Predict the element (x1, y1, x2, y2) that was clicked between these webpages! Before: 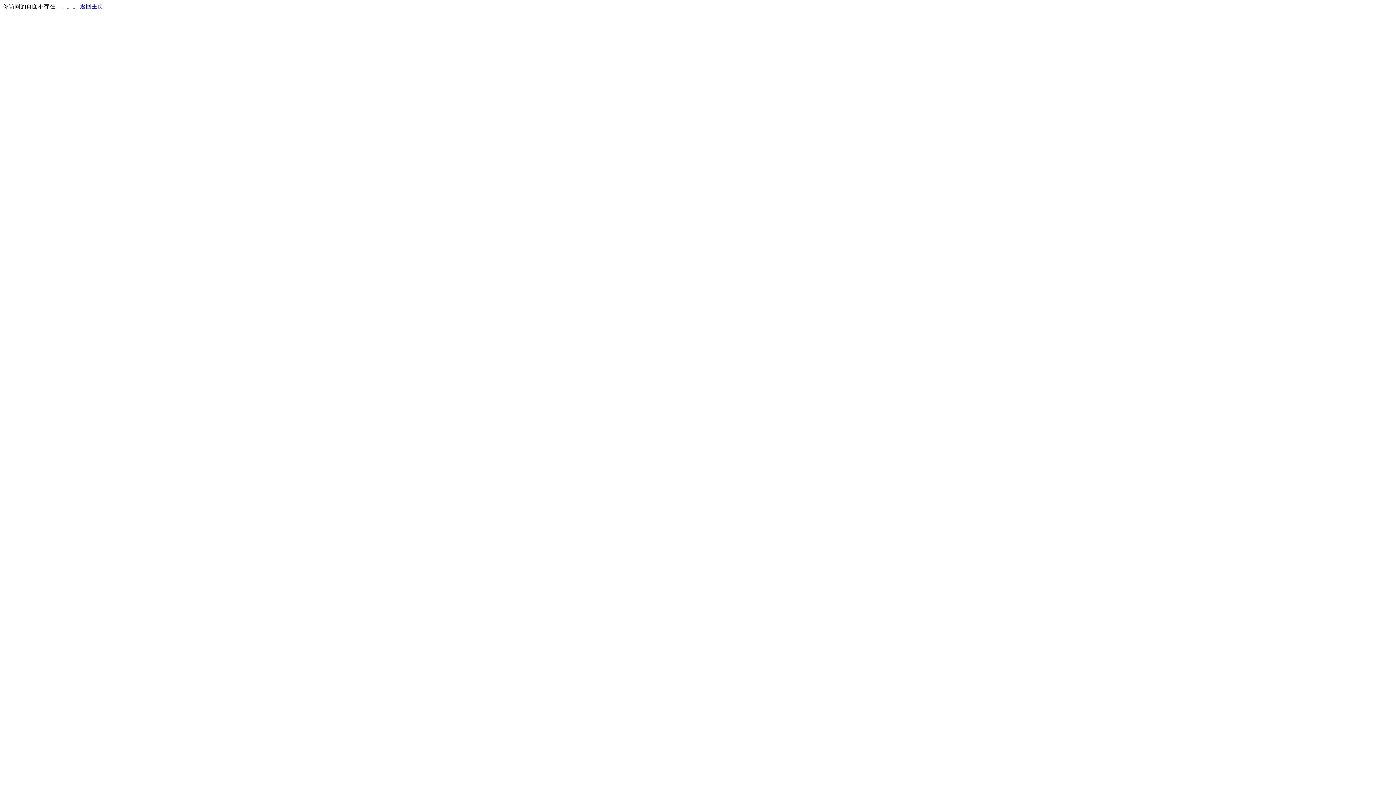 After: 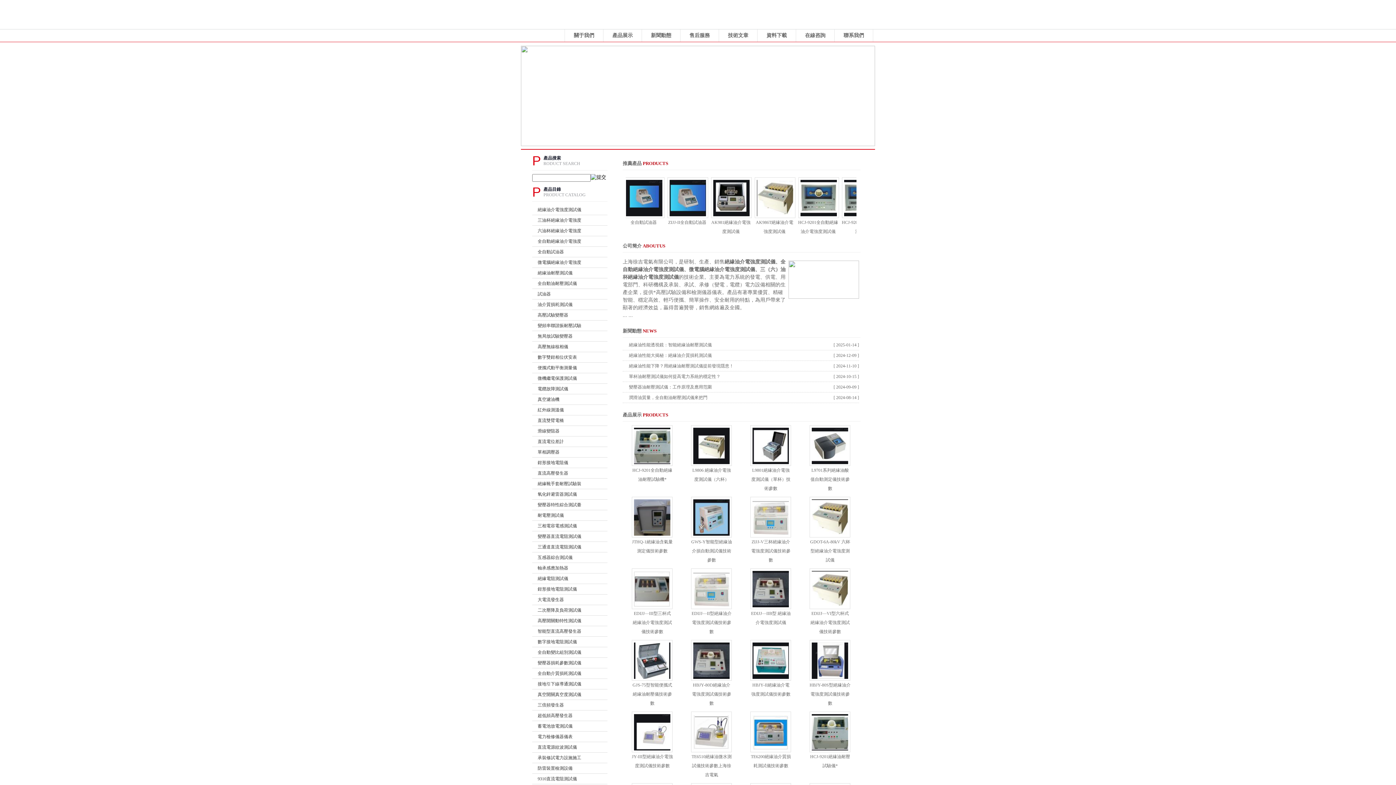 Action: bbox: (80, 3, 103, 9) label: 返回主页